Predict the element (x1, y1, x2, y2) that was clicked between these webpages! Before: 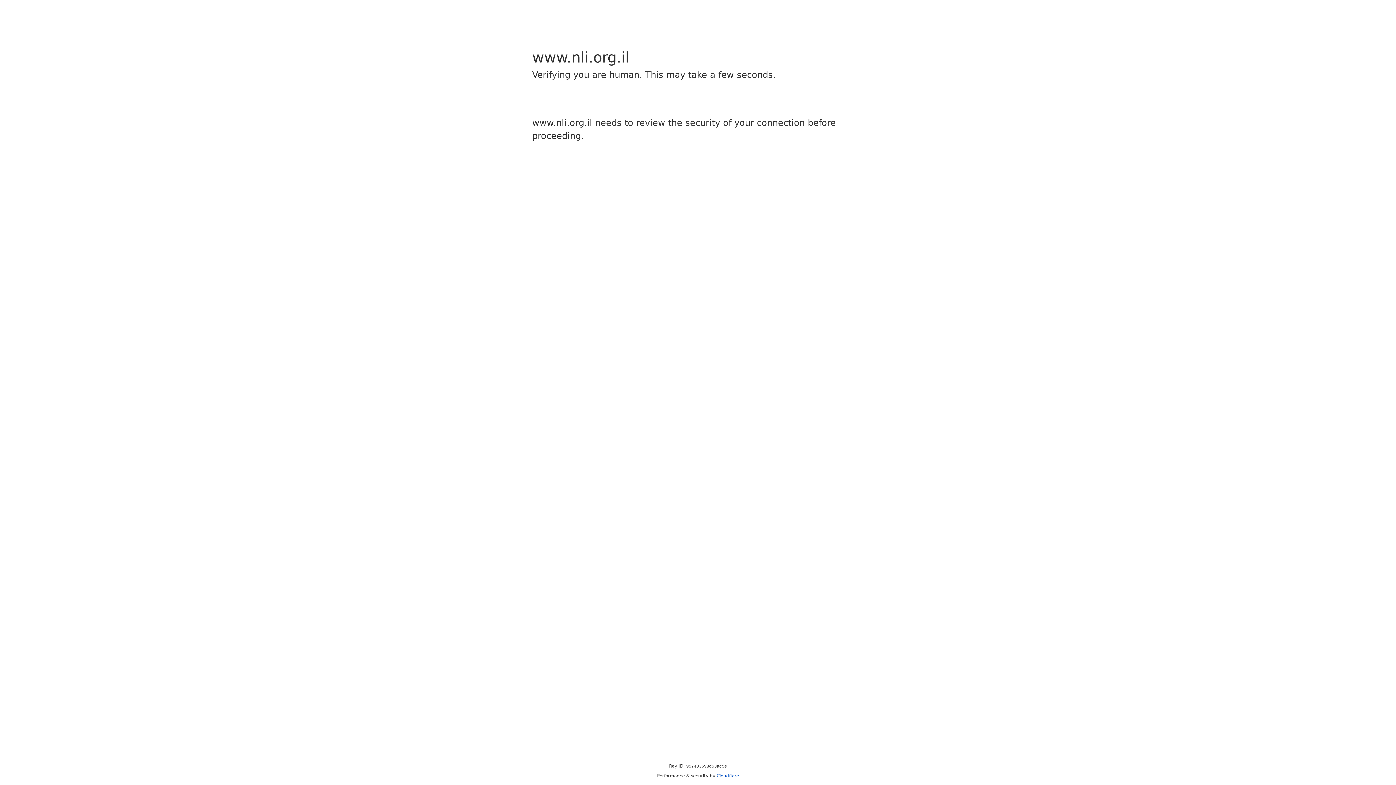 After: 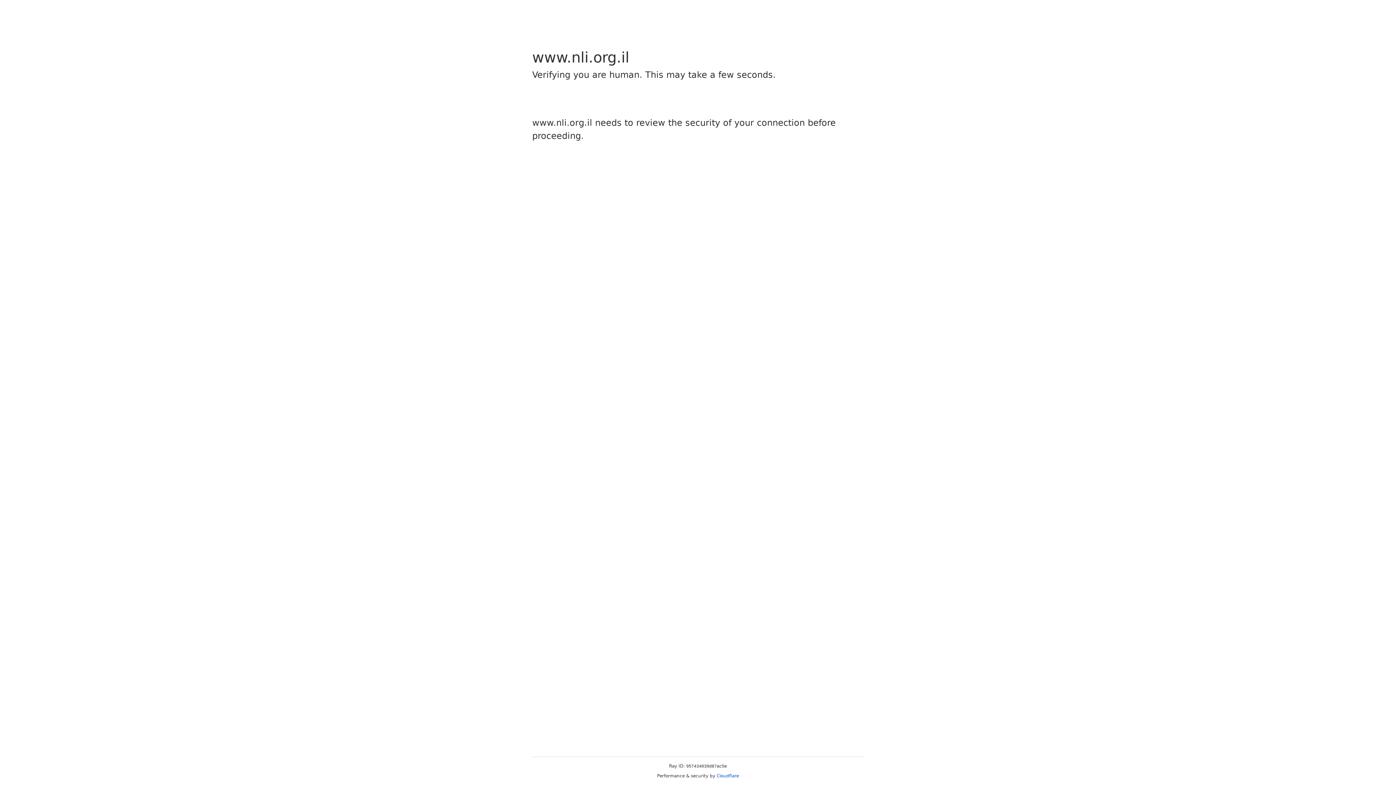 Action: bbox: (716, 773, 739, 778) label: Cloudflare